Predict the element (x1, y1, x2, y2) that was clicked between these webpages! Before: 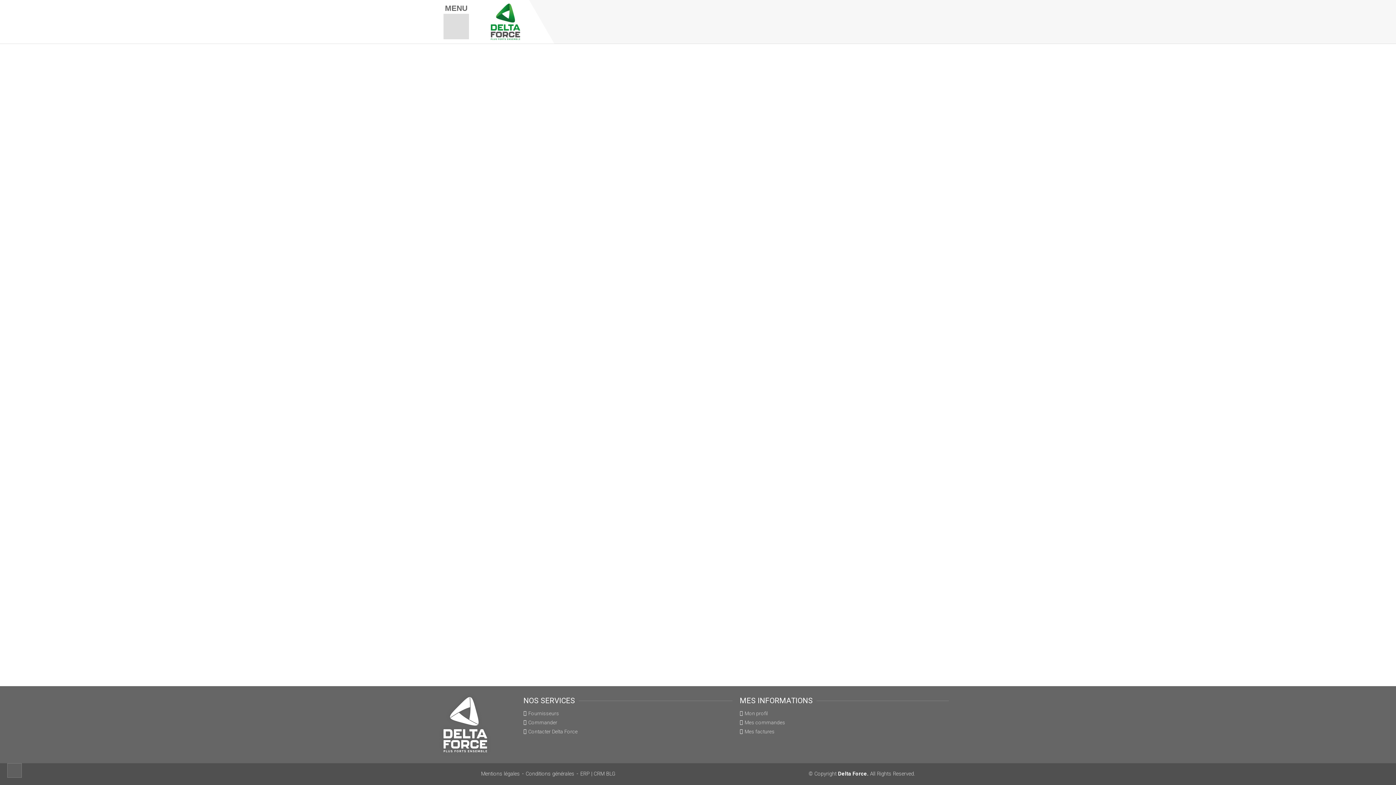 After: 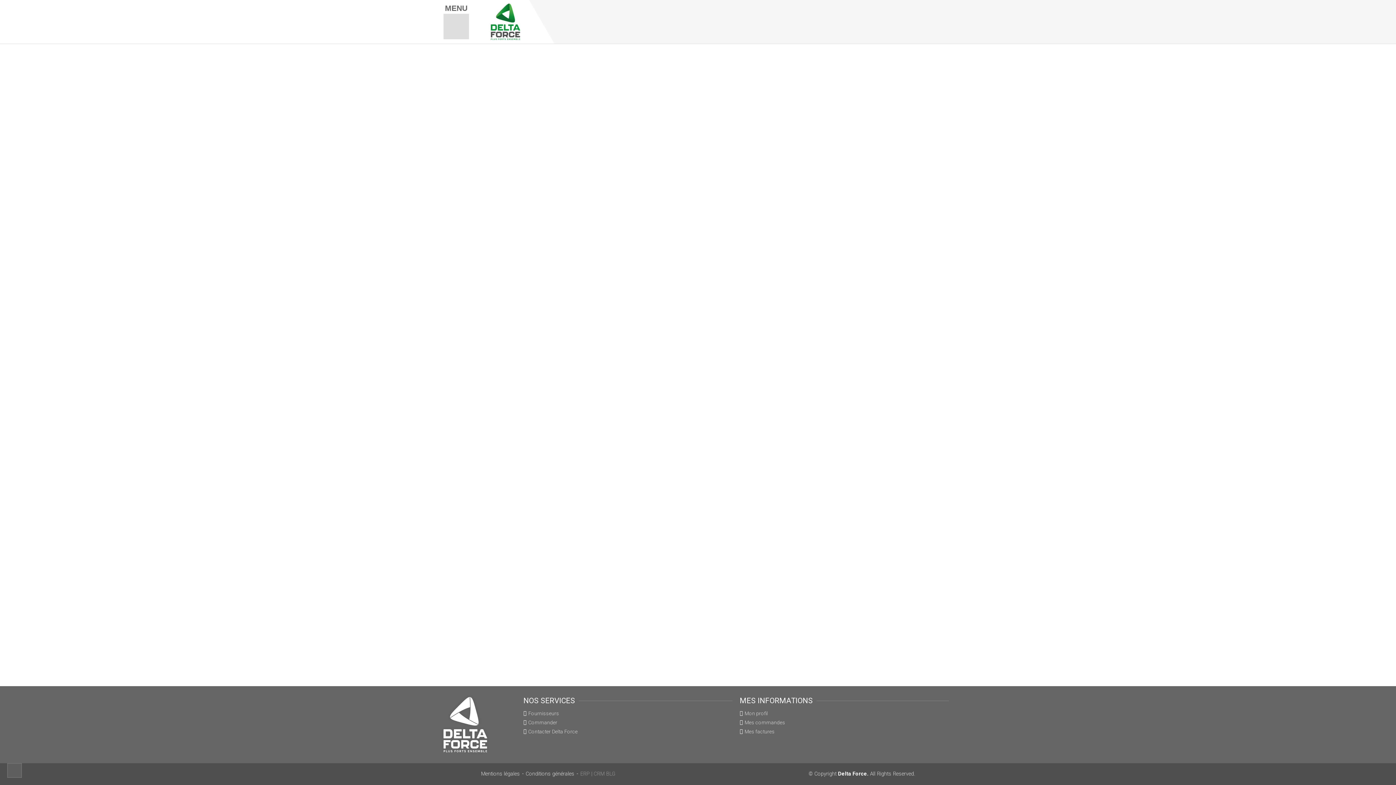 Action: bbox: (580, 771, 615, 777) label: ERP | CRM BLG